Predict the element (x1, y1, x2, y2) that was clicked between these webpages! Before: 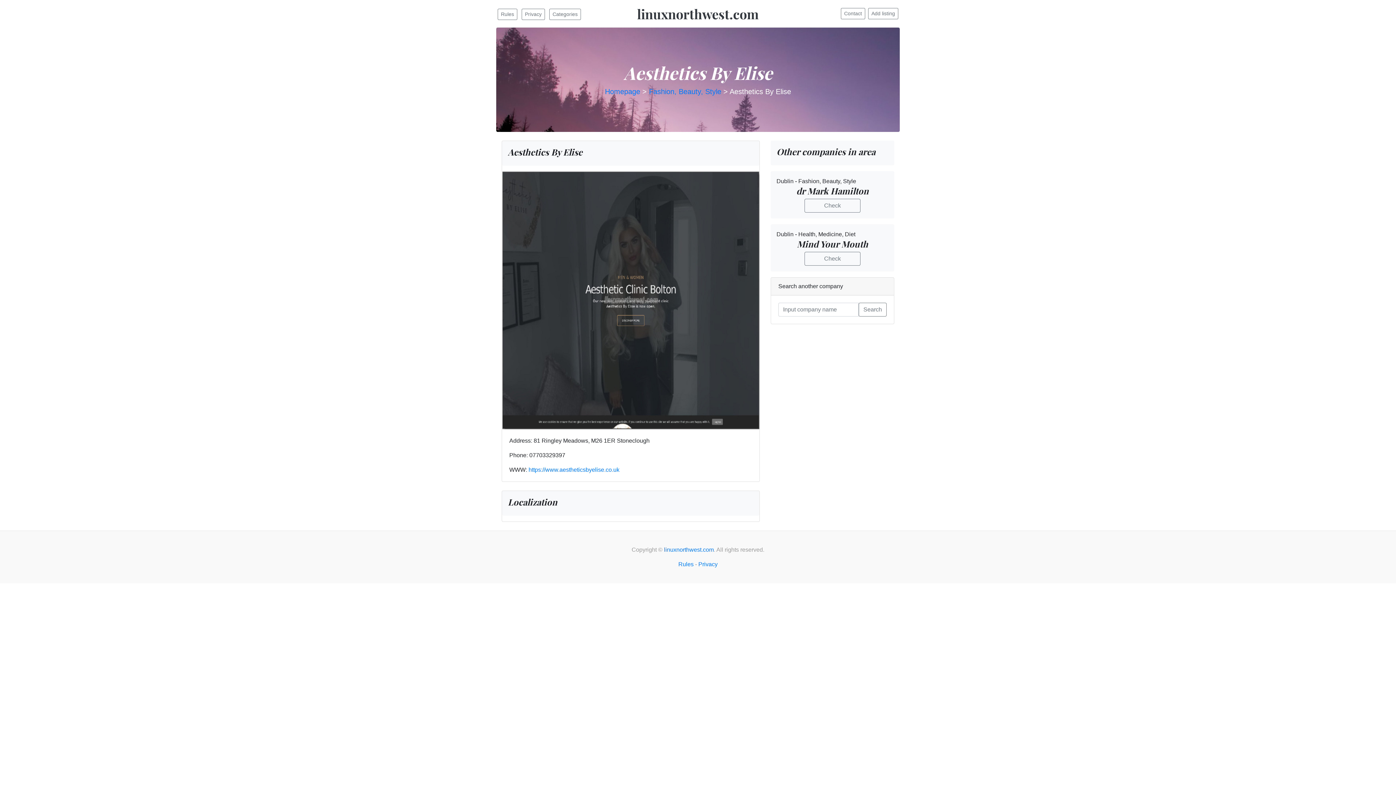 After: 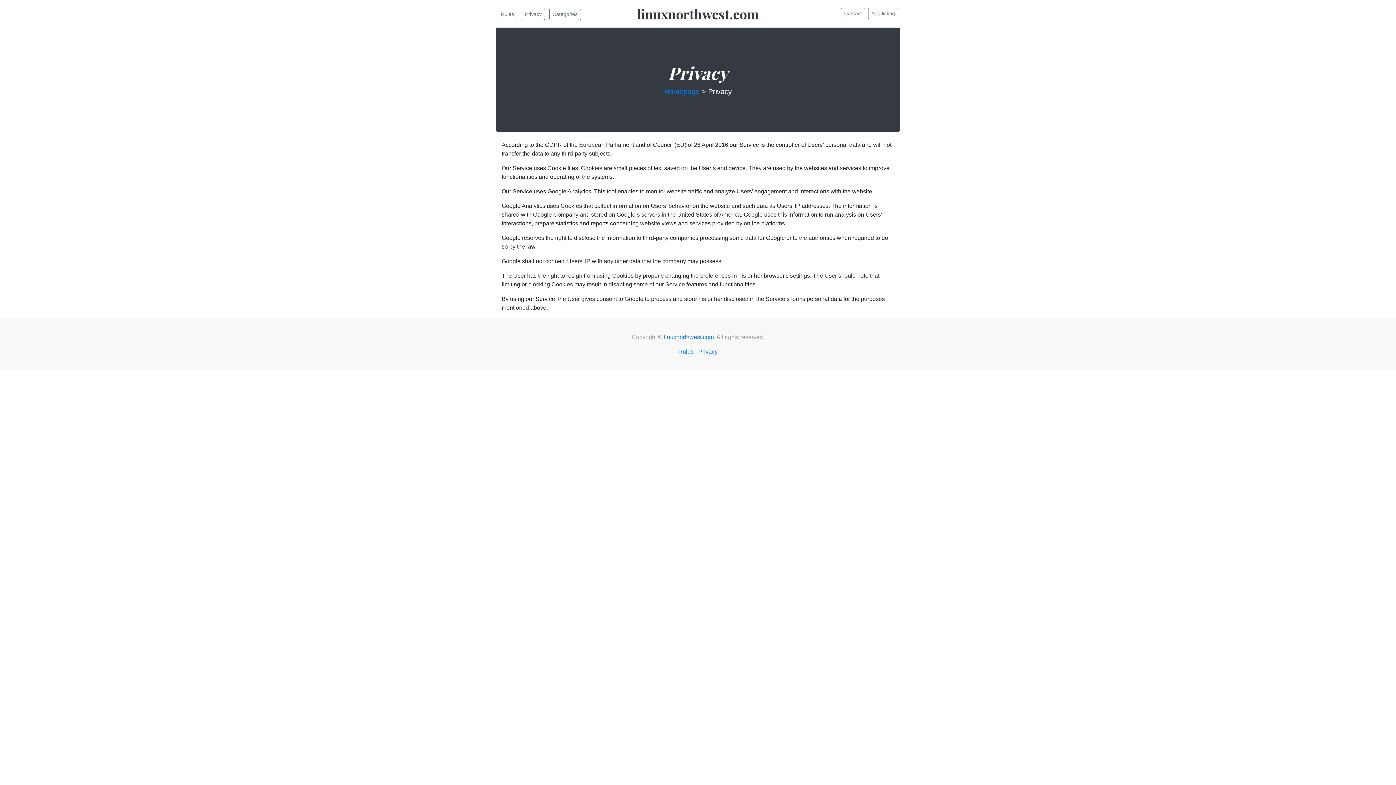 Action: label: Privacy bbox: (521, 8, 545, 20)